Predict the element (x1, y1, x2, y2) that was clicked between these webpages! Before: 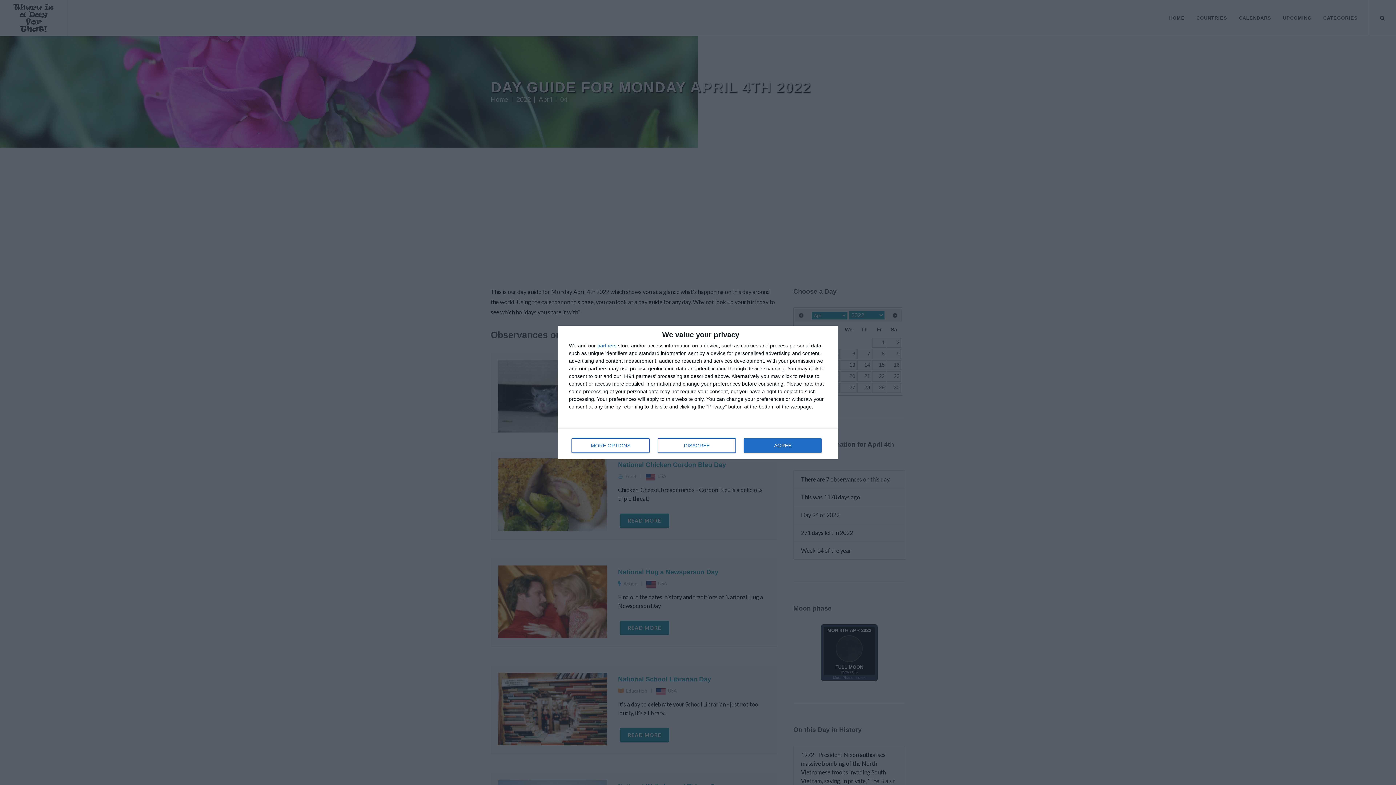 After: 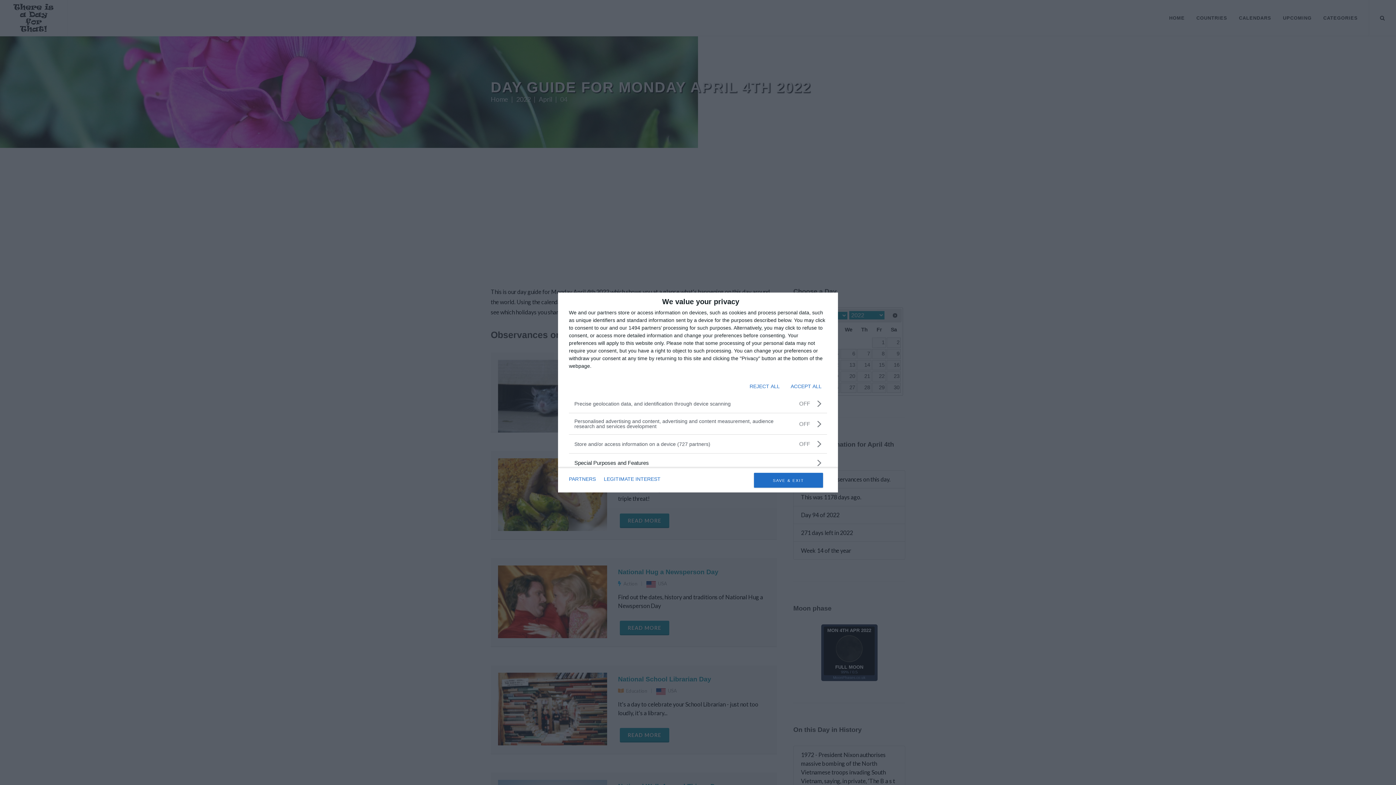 Action: bbox: (571, 438, 649, 453) label: MORE OPTIONS